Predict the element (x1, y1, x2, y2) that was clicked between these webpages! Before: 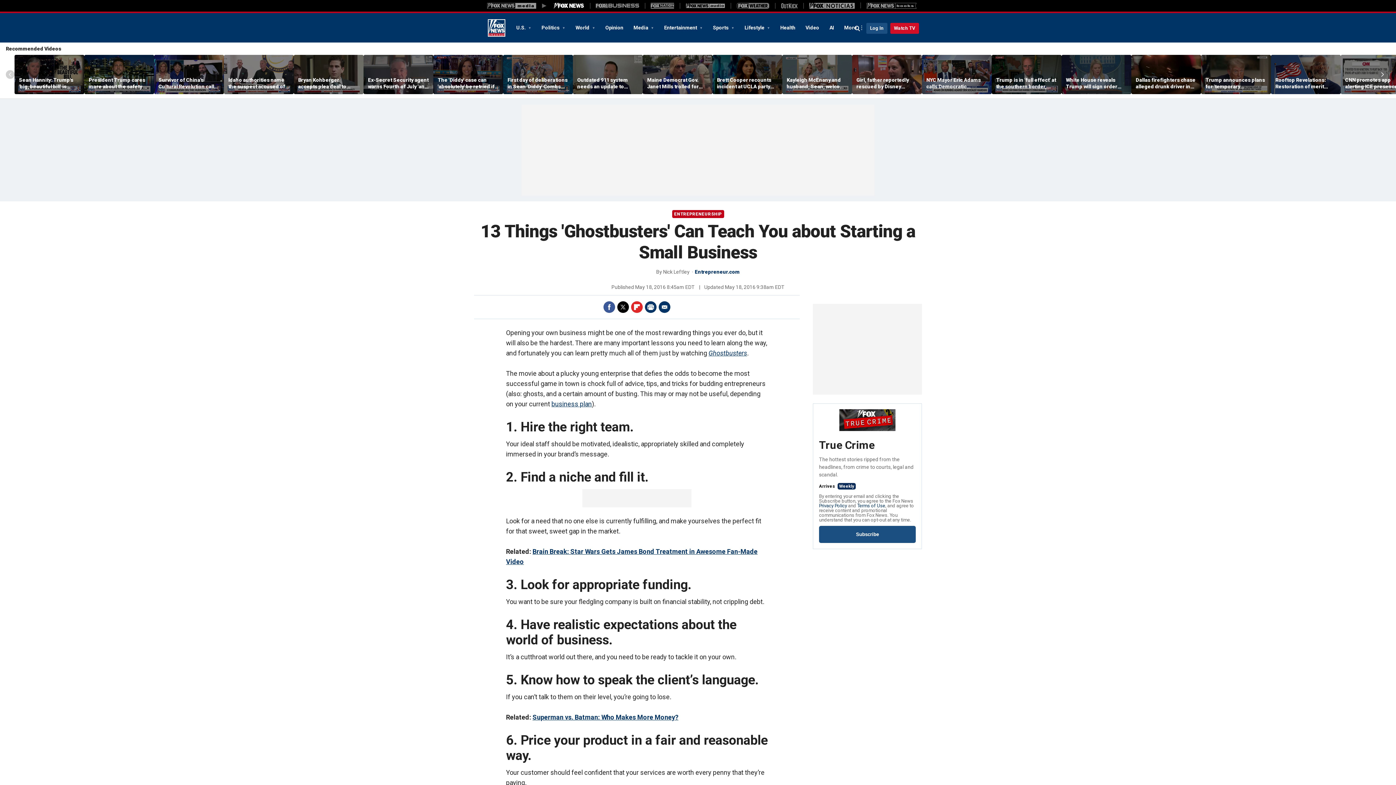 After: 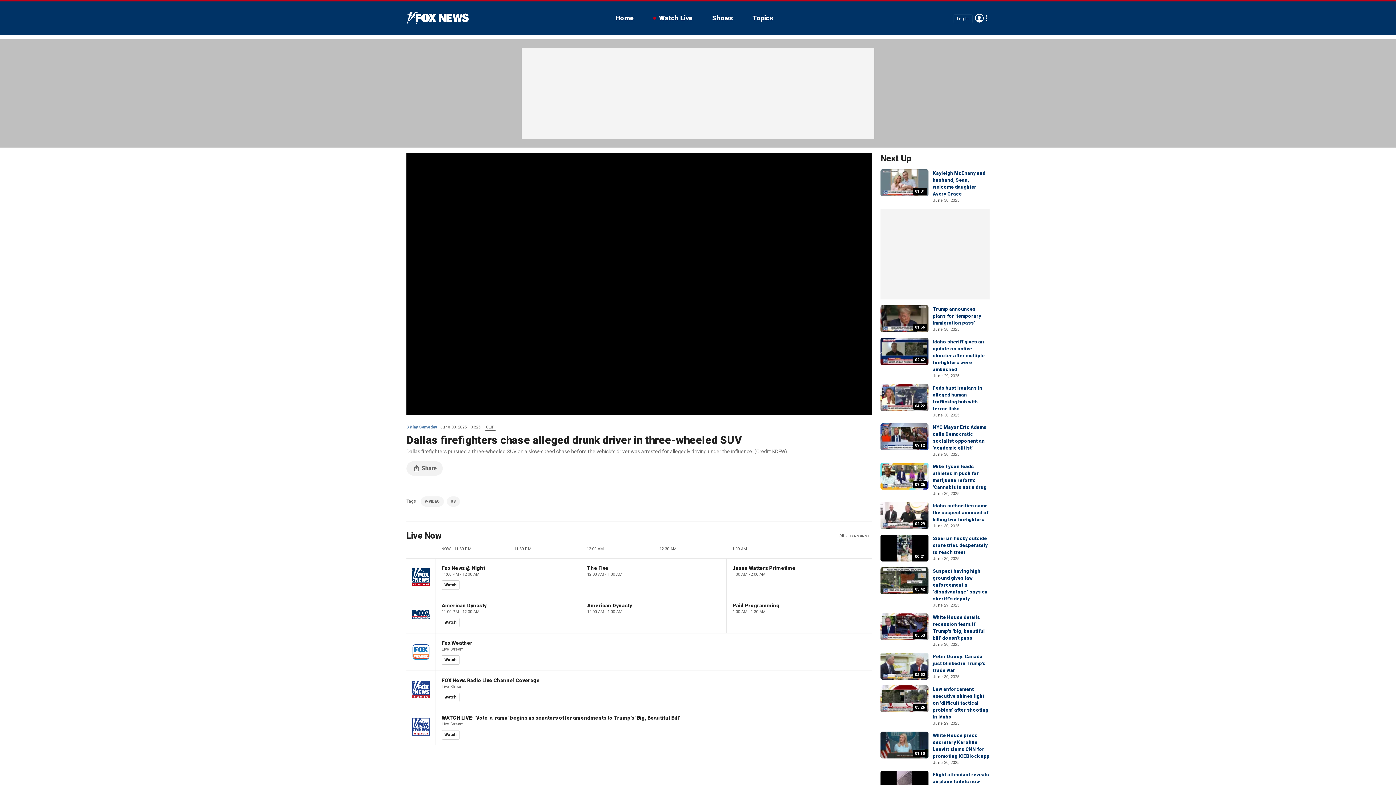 Action: bbox: (1131, 55, 1201, 94)